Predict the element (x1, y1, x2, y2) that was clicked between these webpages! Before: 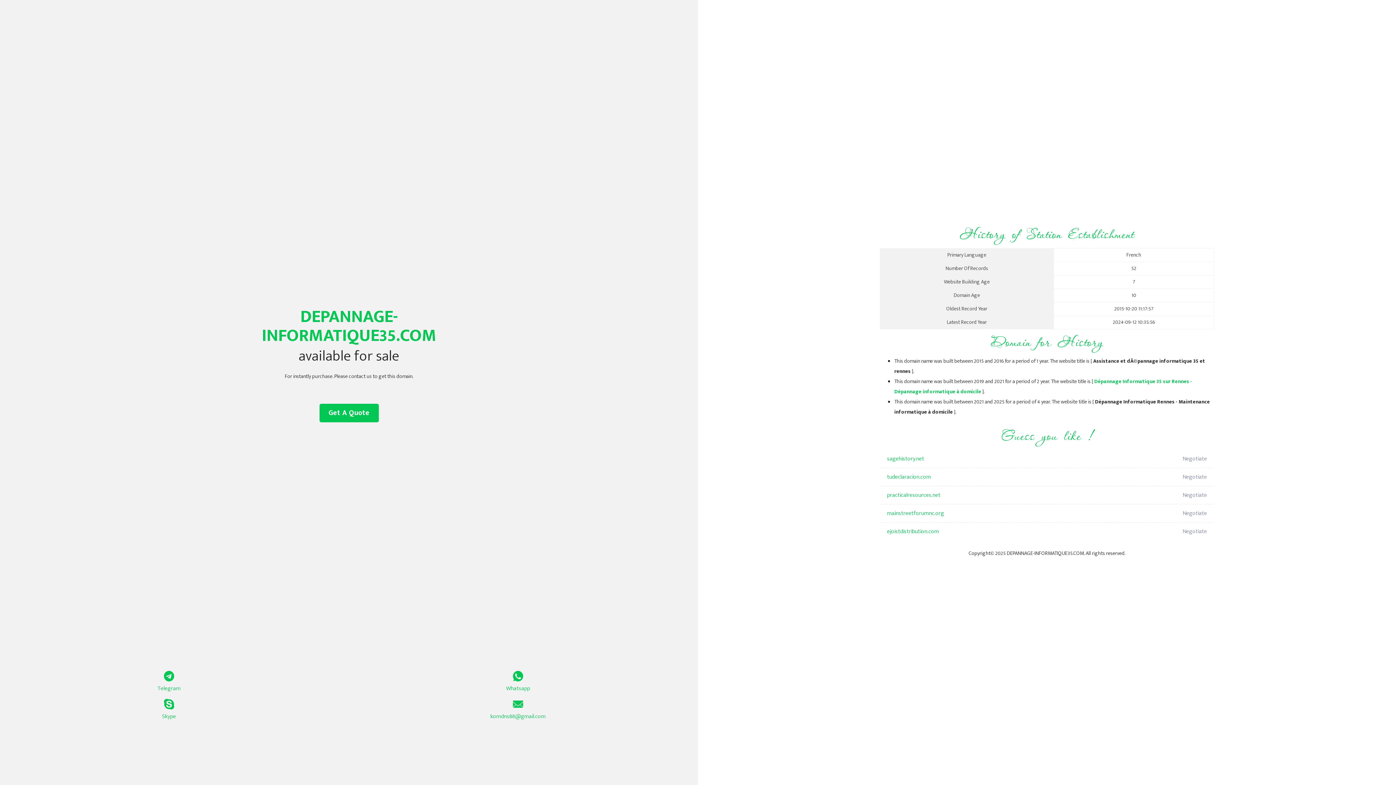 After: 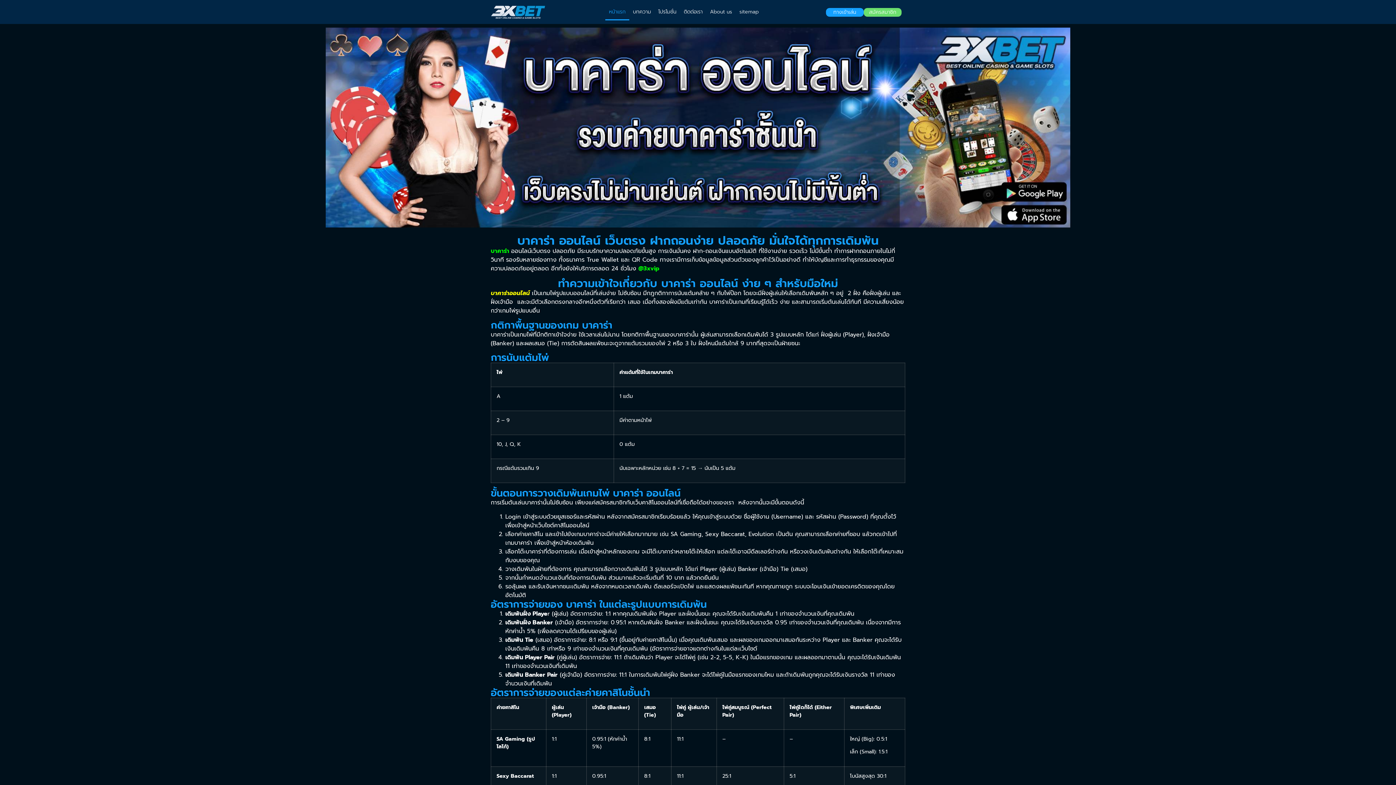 Action: bbox: (887, 450, 1098, 468) label: sagehistory.net